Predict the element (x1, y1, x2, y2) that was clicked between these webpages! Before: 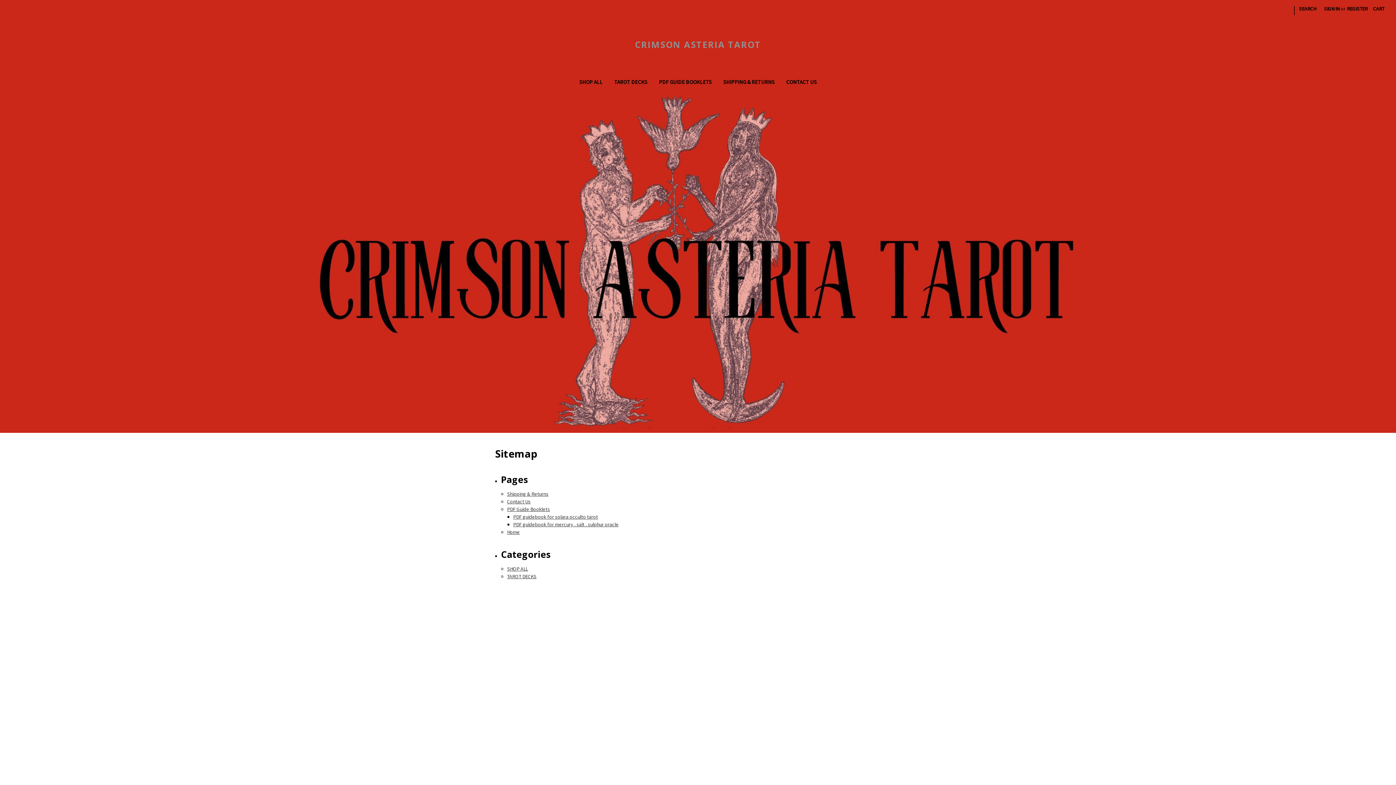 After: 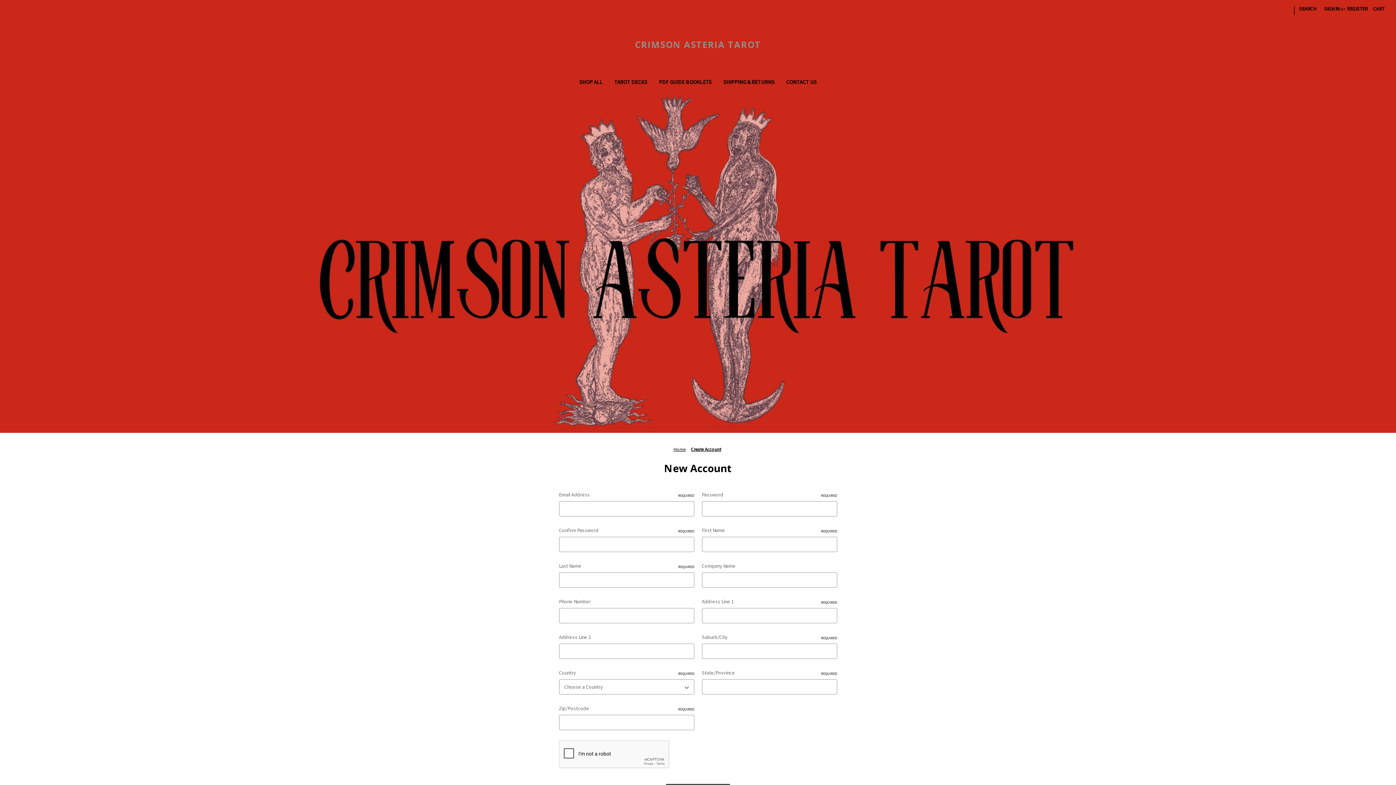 Action: label: Register bbox: (1343, 0, 1372, 17)